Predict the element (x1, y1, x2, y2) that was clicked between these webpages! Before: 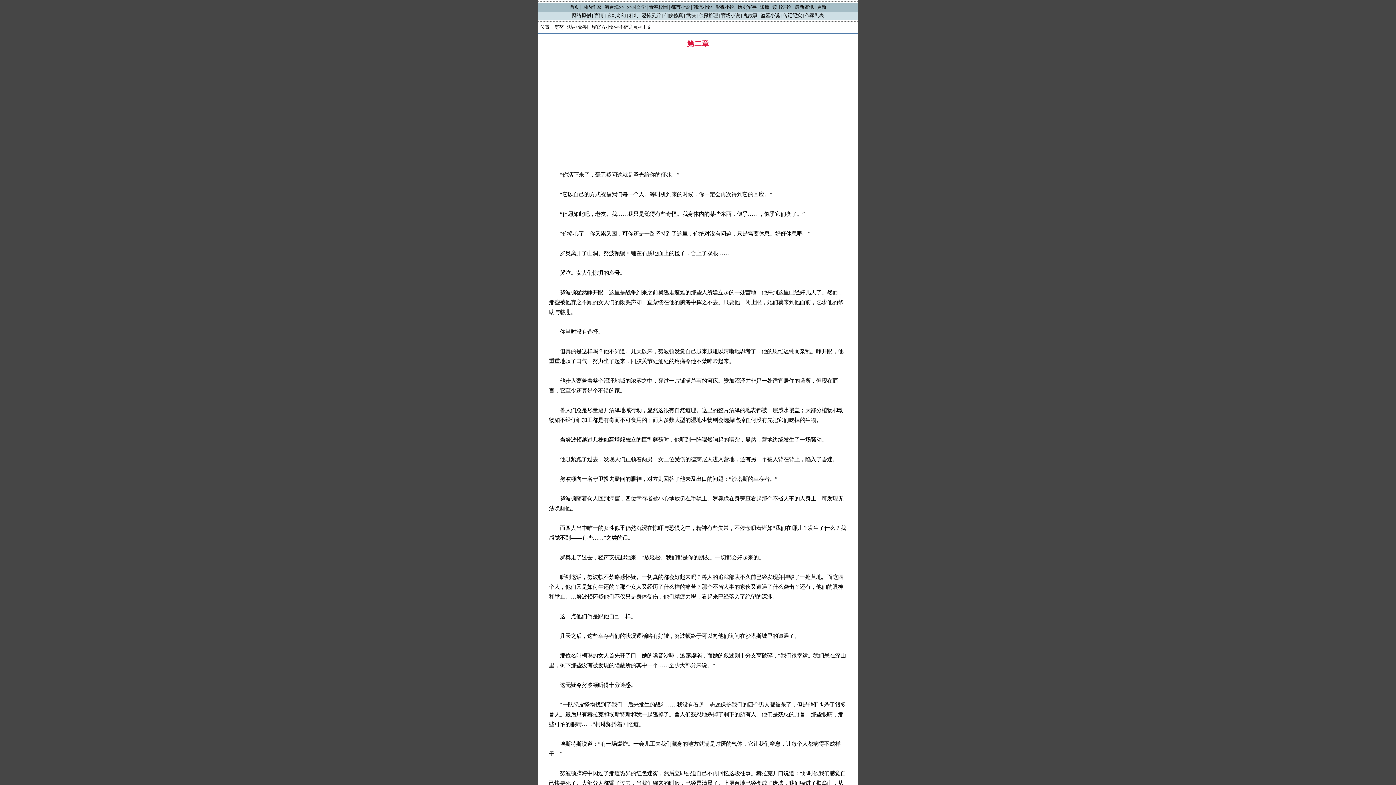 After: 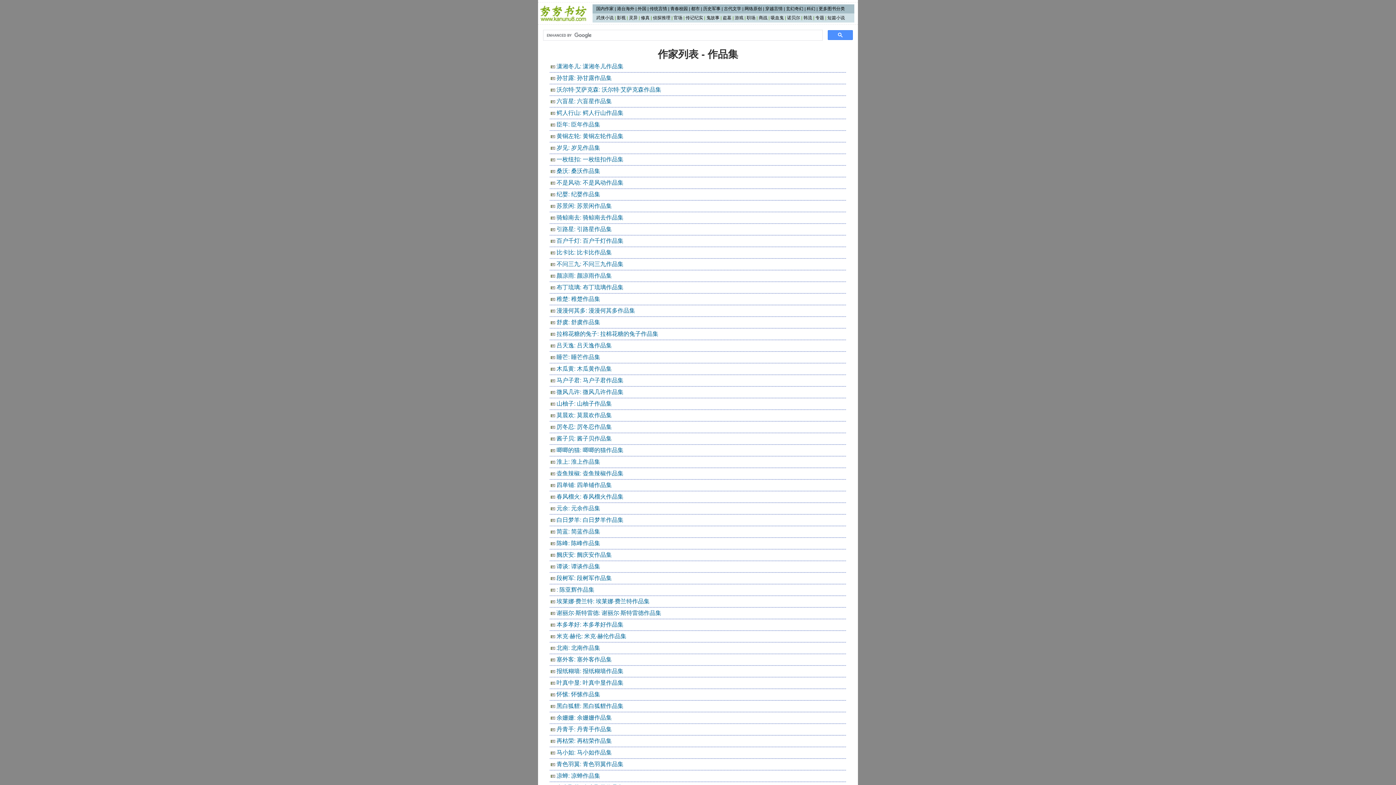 Action: bbox: (805, 12, 824, 18) label: 作家列表